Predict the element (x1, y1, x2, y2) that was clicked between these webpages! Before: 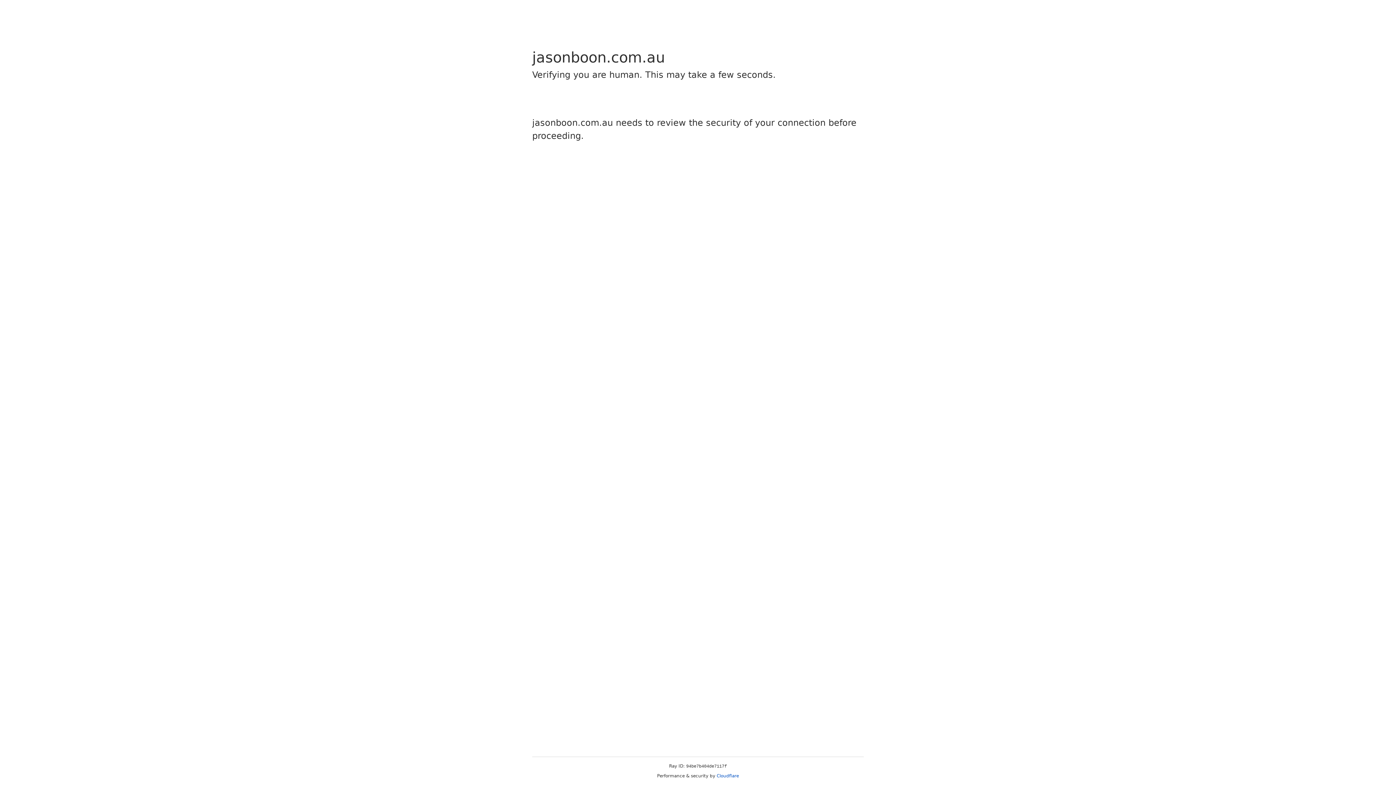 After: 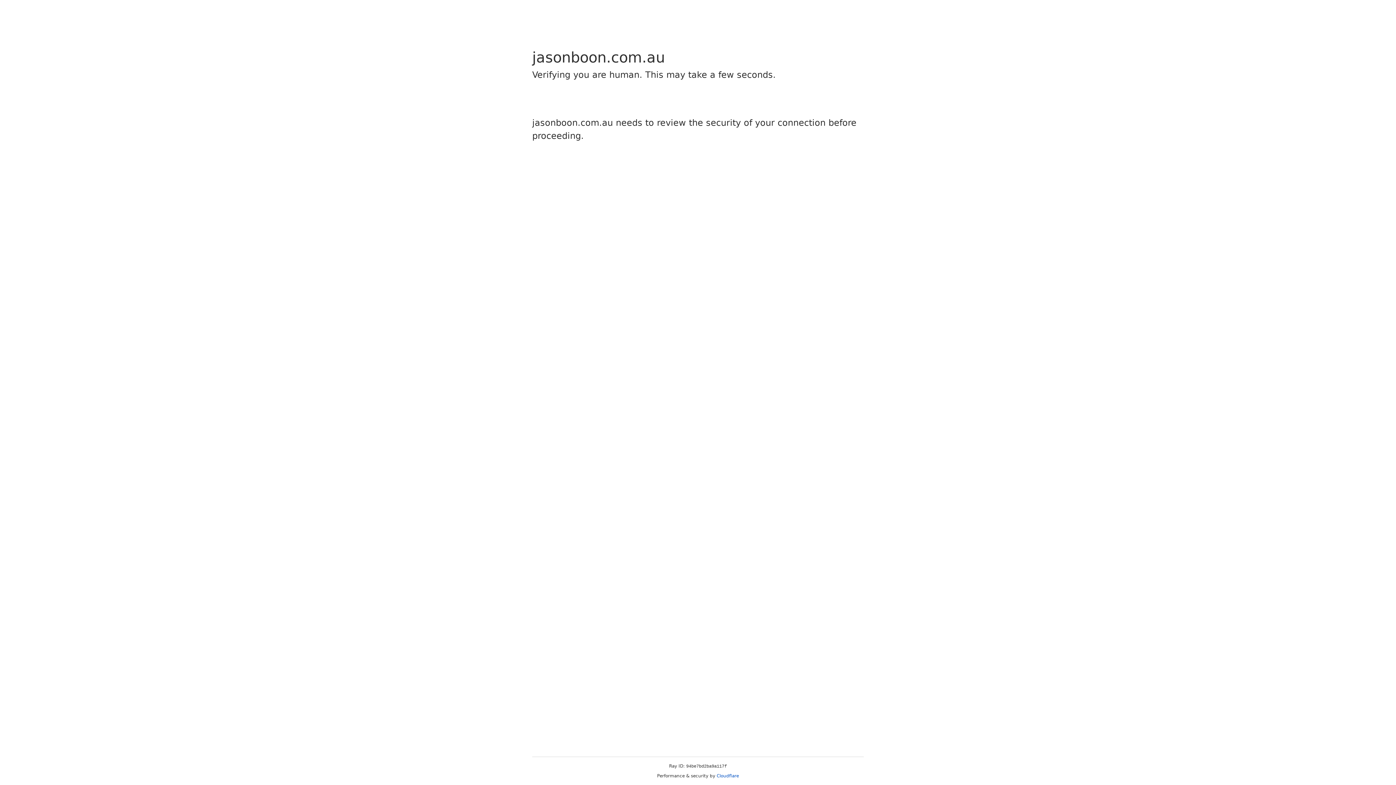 Action: label: Cloudflare bbox: (716, 773, 739, 778)